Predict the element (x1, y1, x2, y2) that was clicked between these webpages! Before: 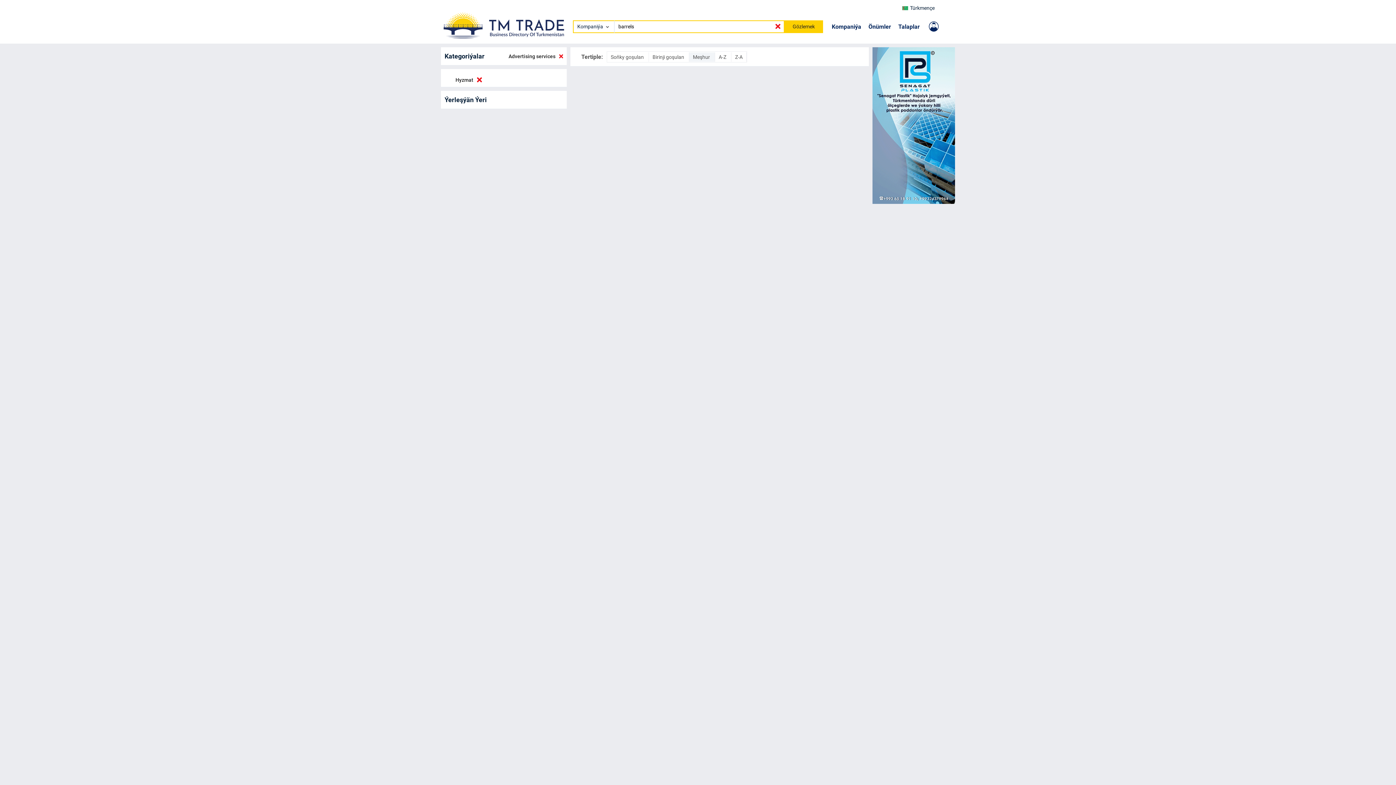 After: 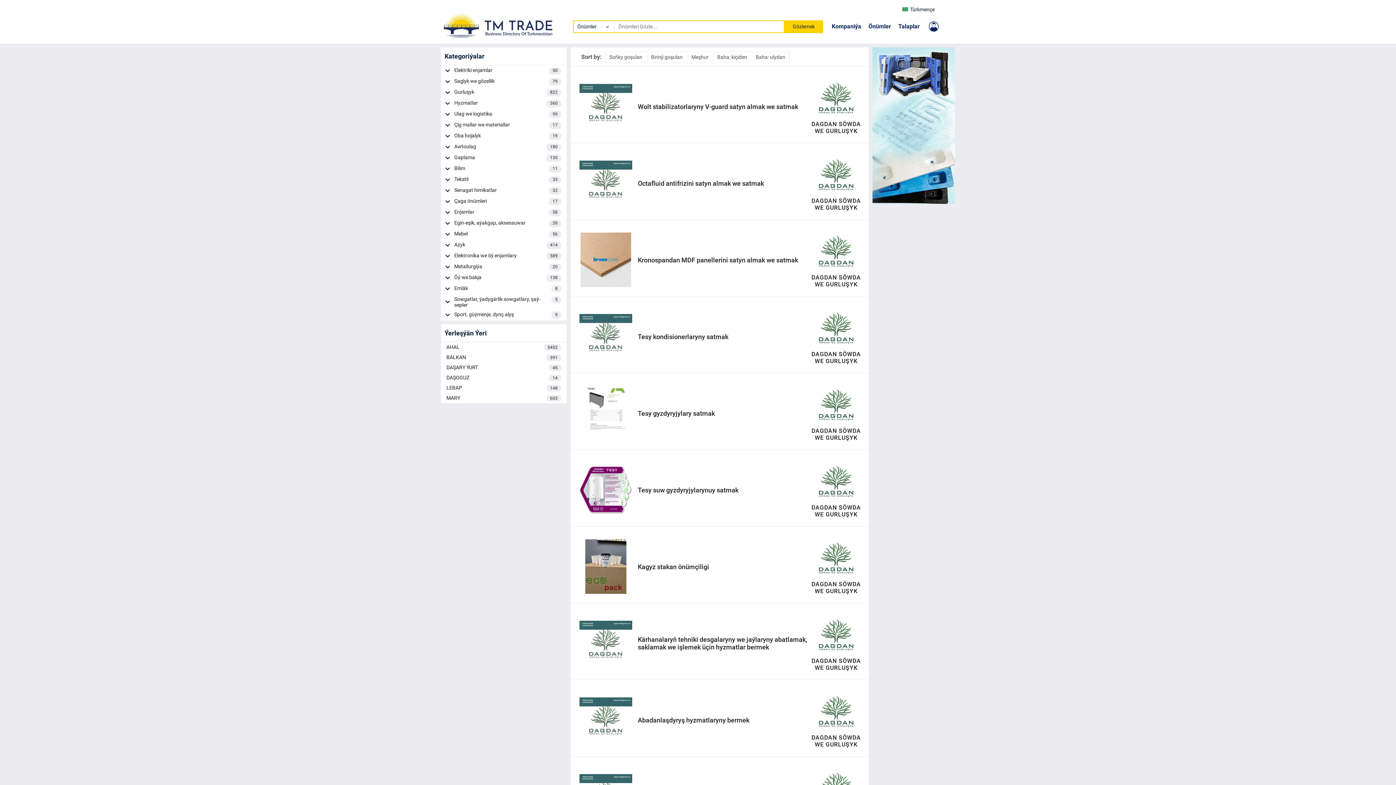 Action: bbox: (868, 23, 891, 30) label: Önümler